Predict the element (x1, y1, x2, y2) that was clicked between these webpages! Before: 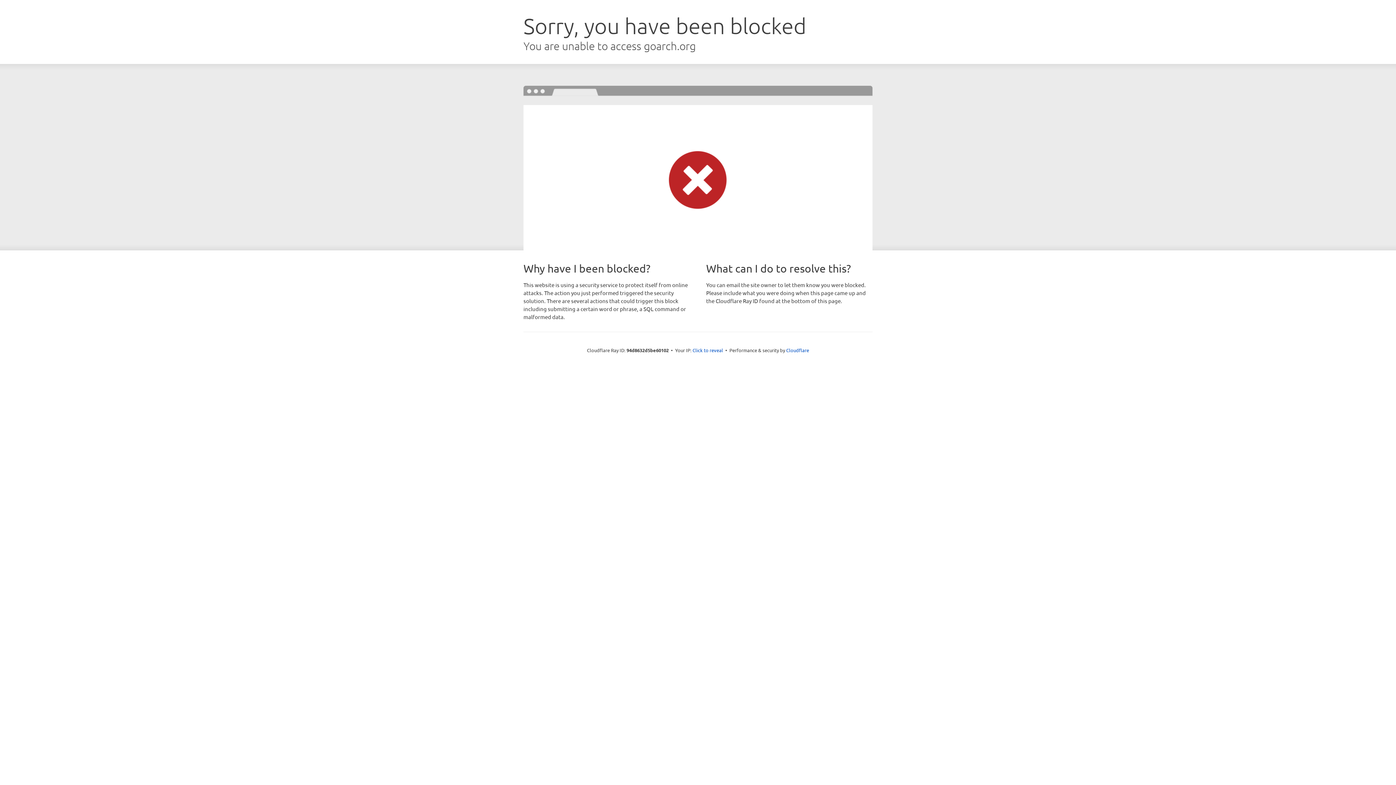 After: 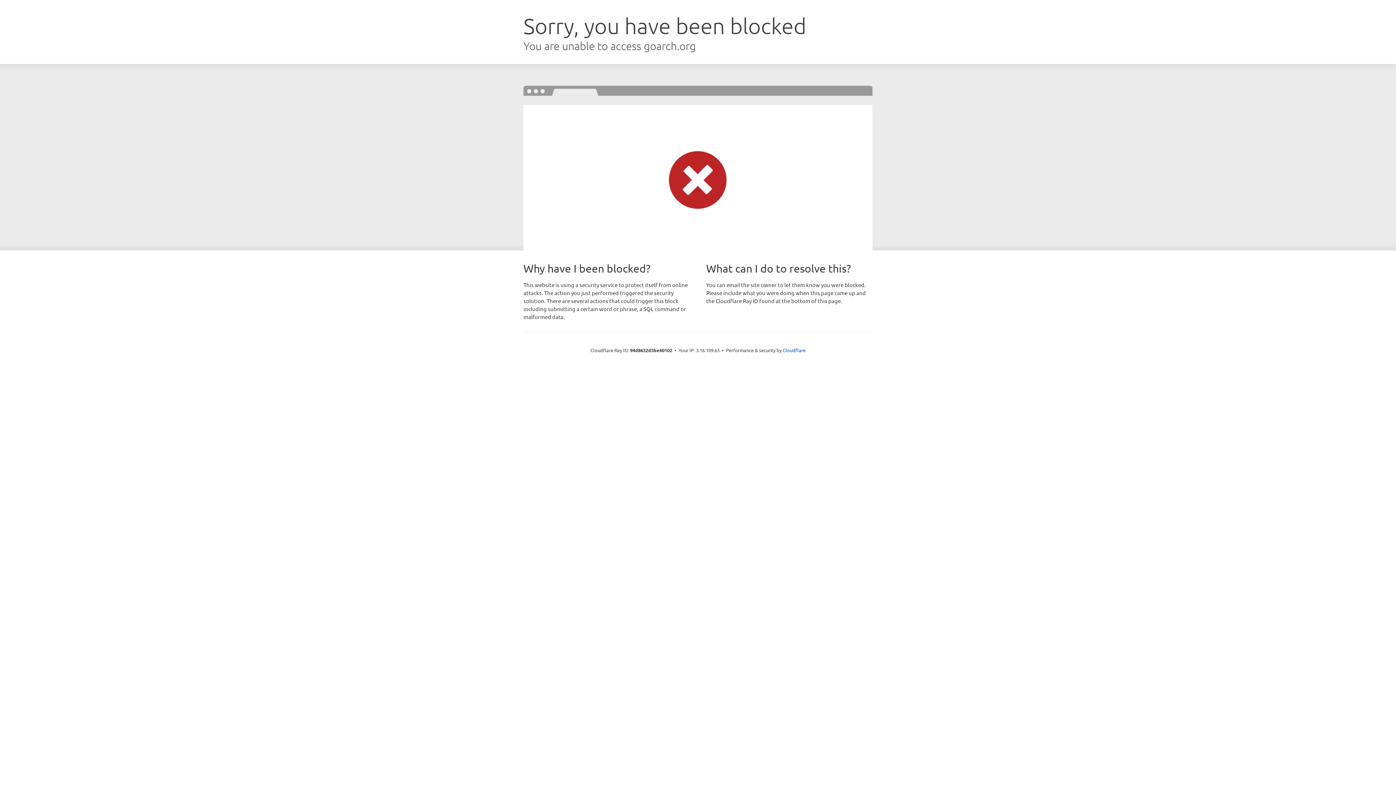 Action: bbox: (692, 346, 723, 353) label: Click to reveal